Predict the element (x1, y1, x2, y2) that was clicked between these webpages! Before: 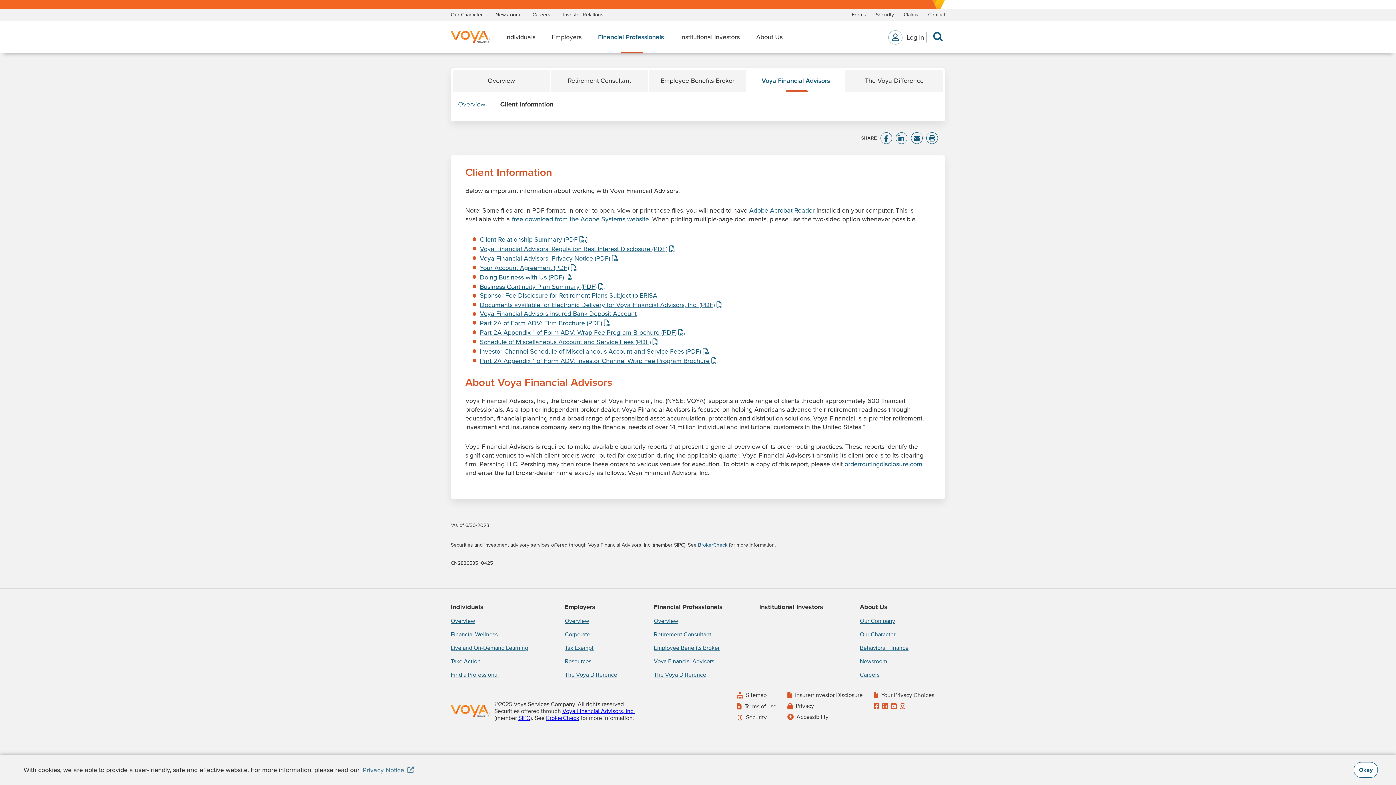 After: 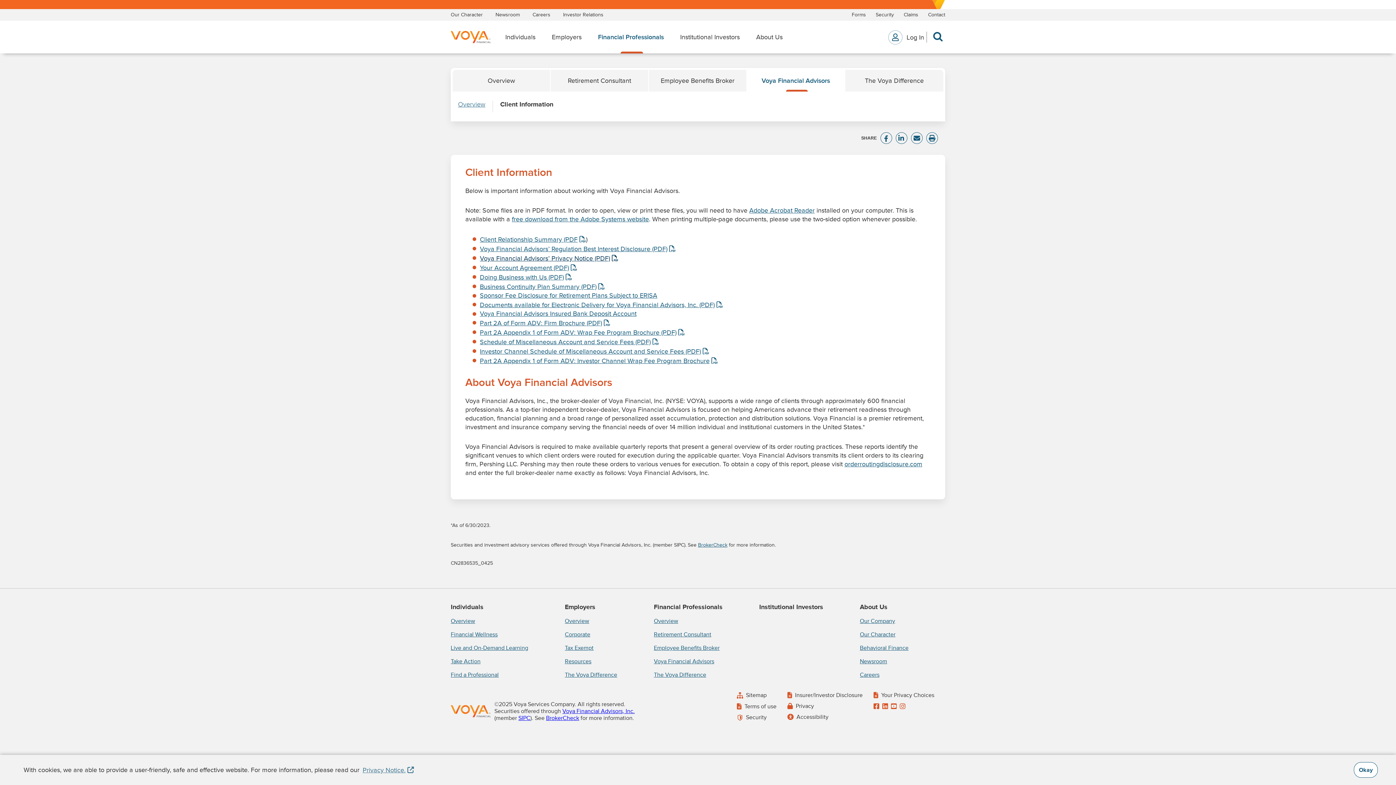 Action: label: Voya Financial Advisors’ Privacy Notice (PDF)
opens in new tab bbox: (480, 254, 618, 262)